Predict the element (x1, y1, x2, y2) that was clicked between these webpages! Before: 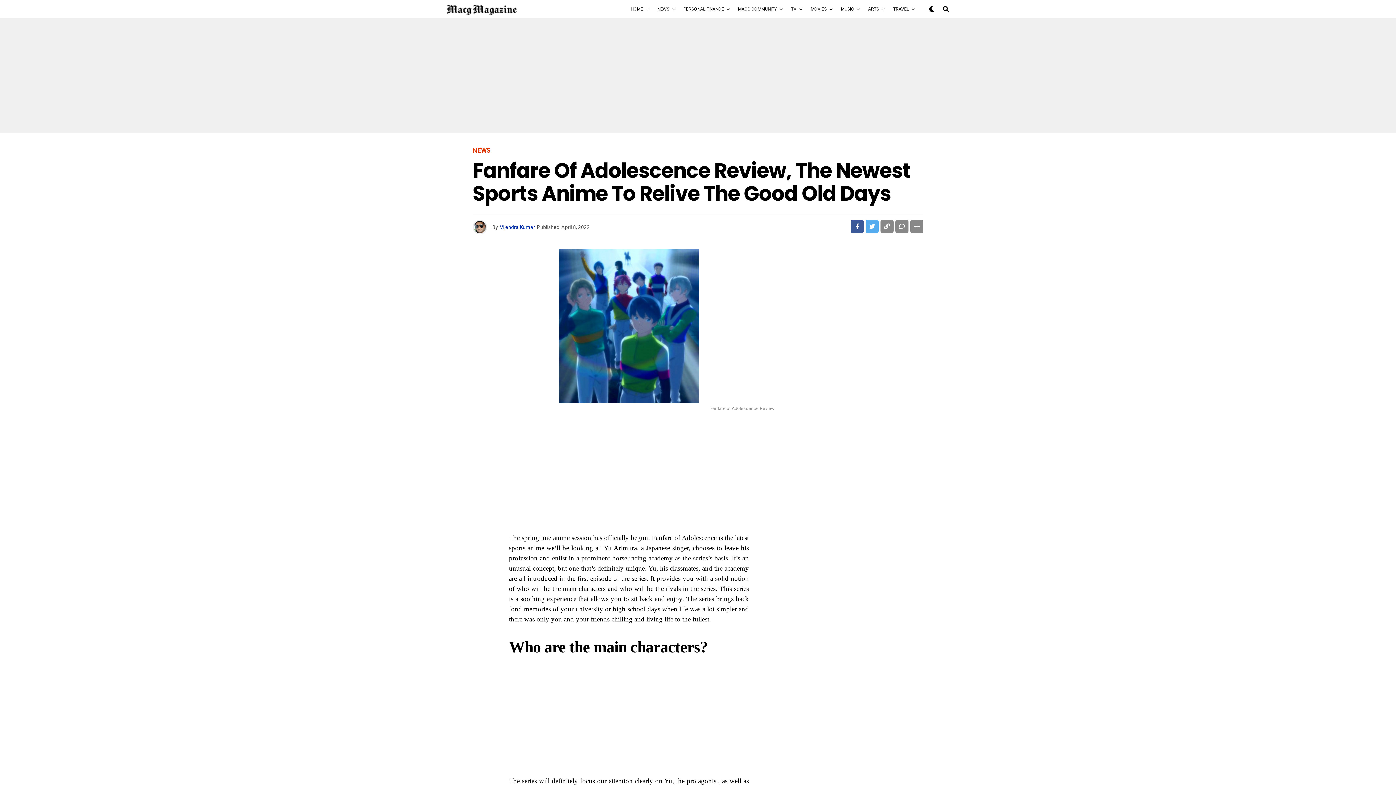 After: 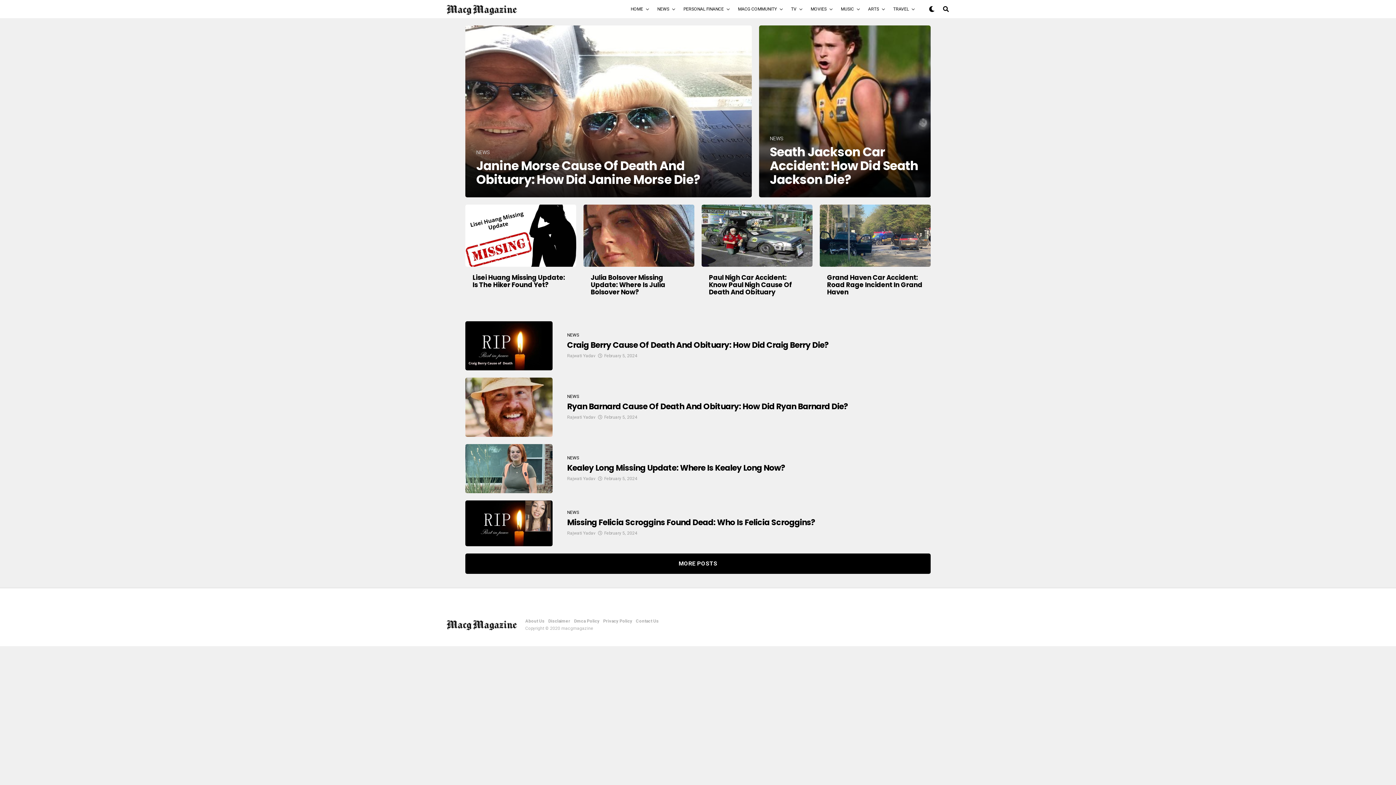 Action: label: NEWS bbox: (472, 147, 490, 154)